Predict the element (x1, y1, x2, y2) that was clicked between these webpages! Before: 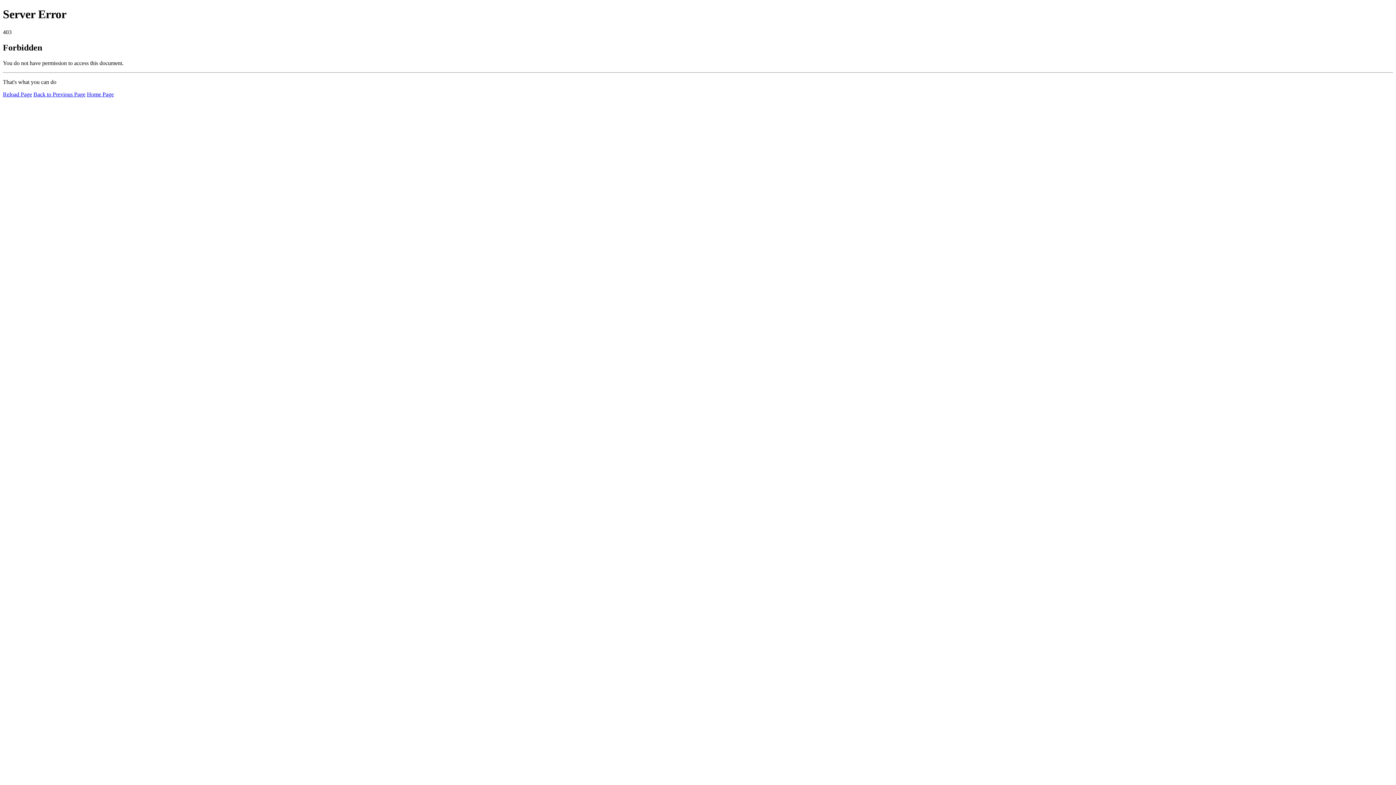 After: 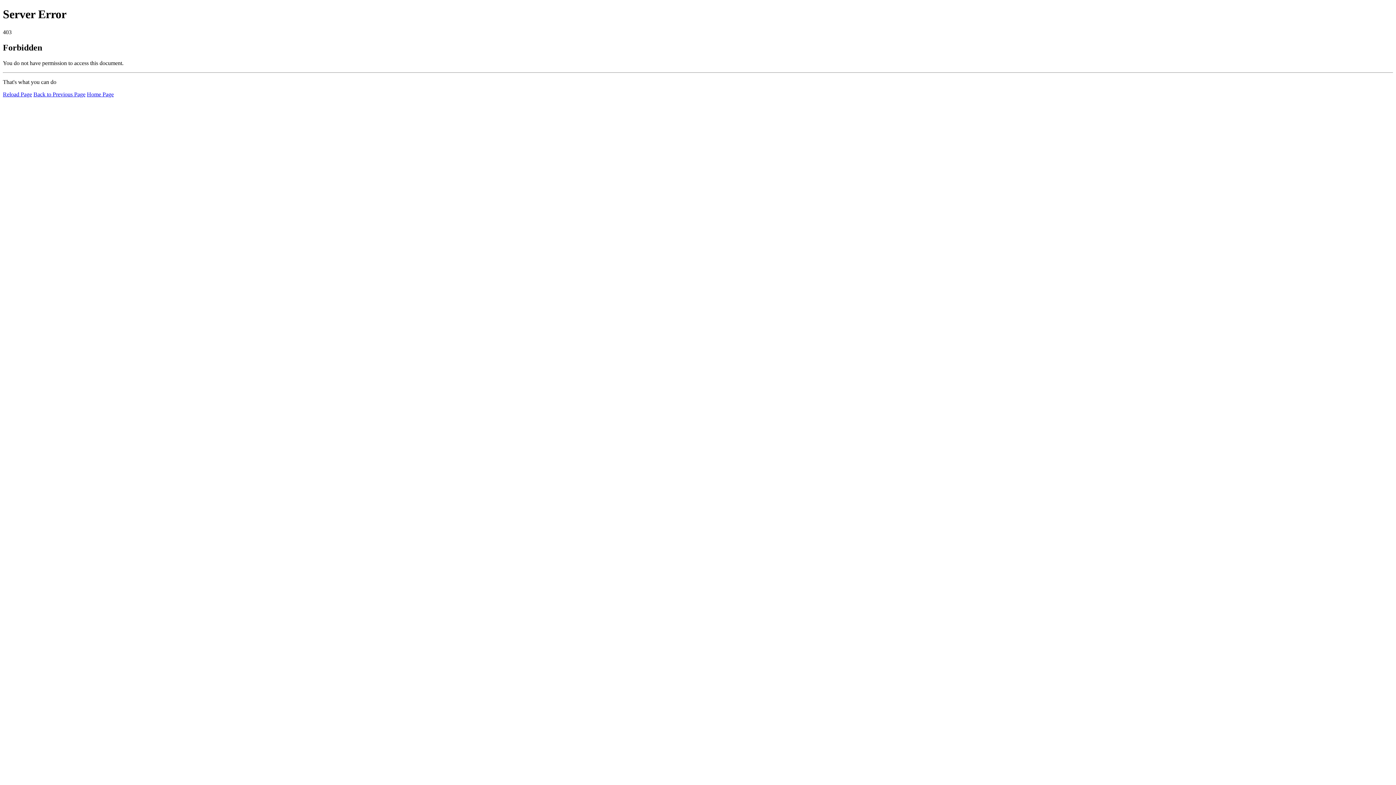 Action: label: Home Page bbox: (86, 91, 113, 97)